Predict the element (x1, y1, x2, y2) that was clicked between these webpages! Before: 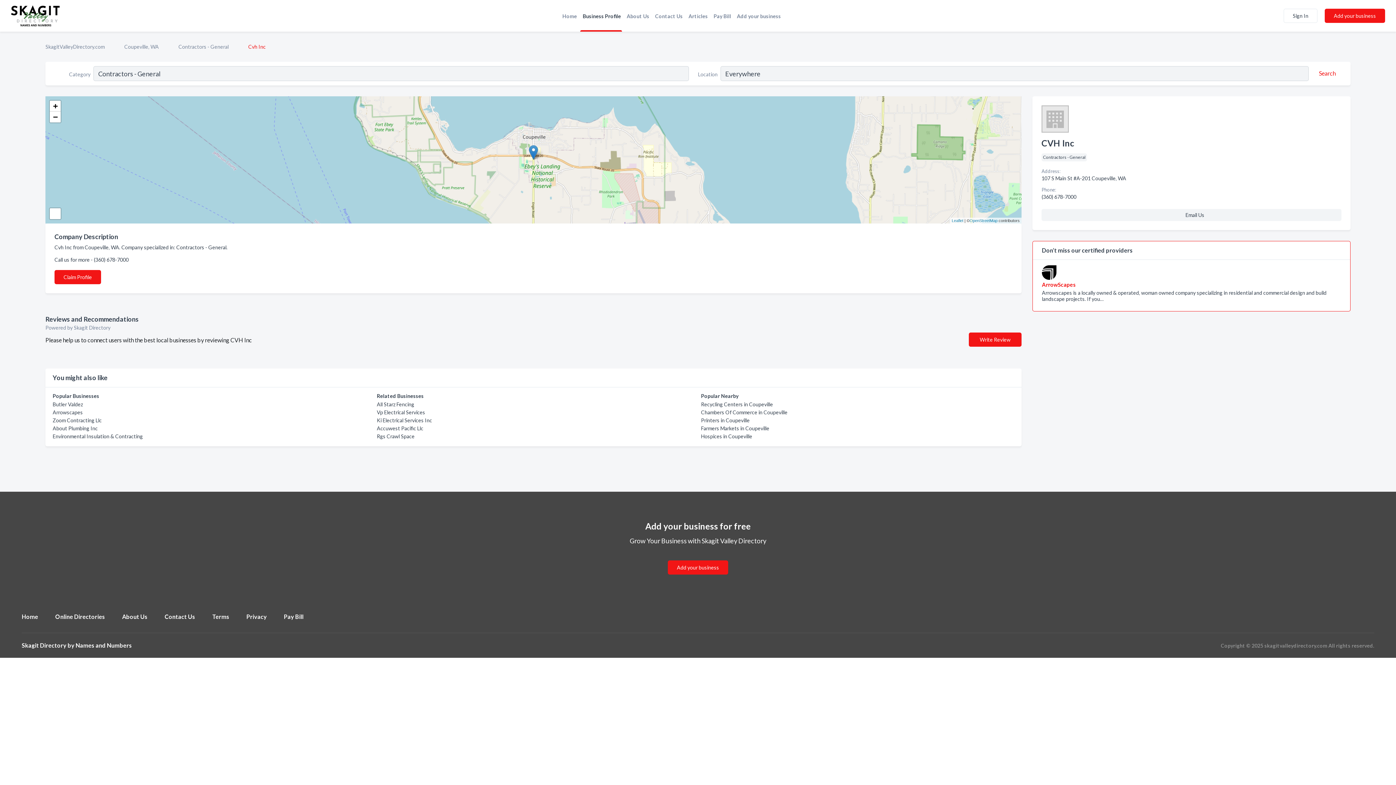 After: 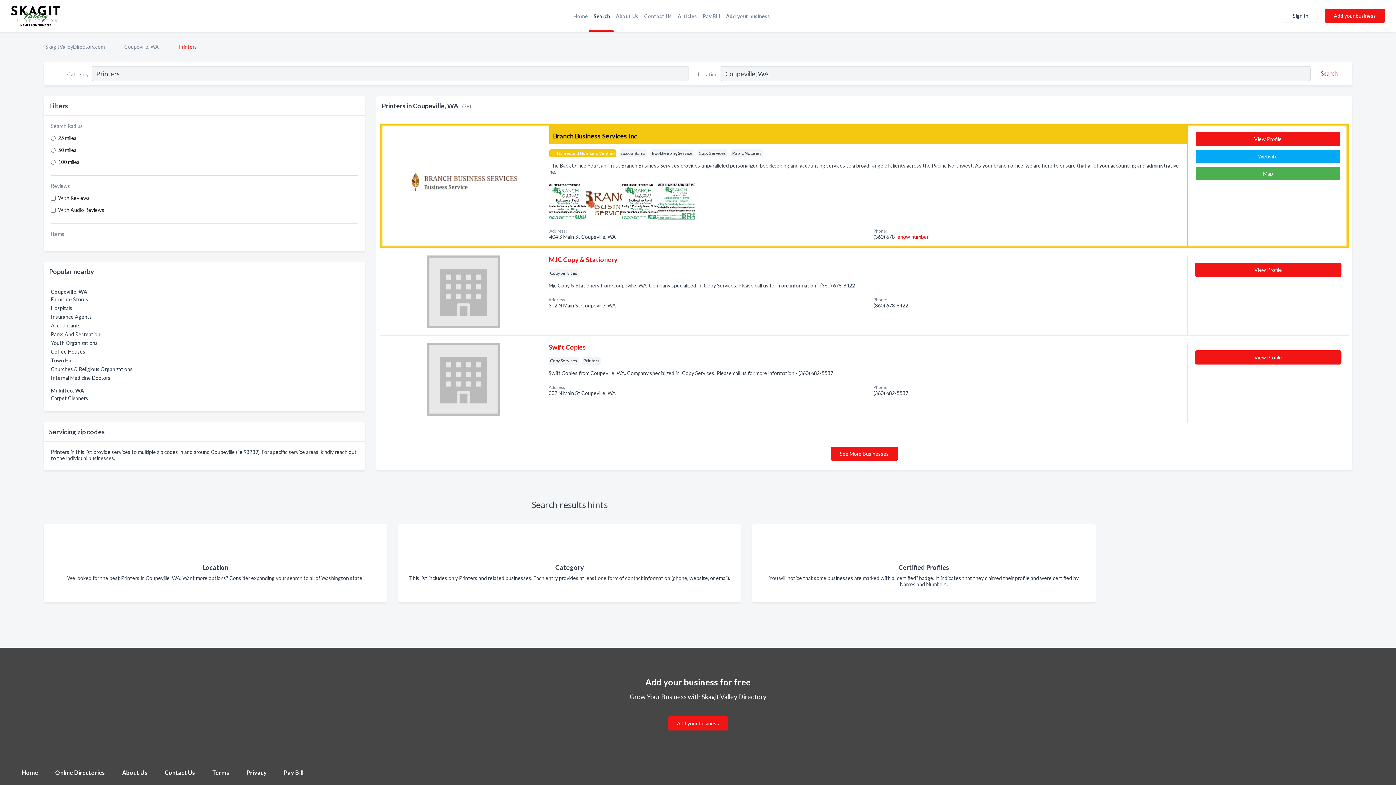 Action: label: Printers in Coupeville bbox: (701, 417, 749, 423)